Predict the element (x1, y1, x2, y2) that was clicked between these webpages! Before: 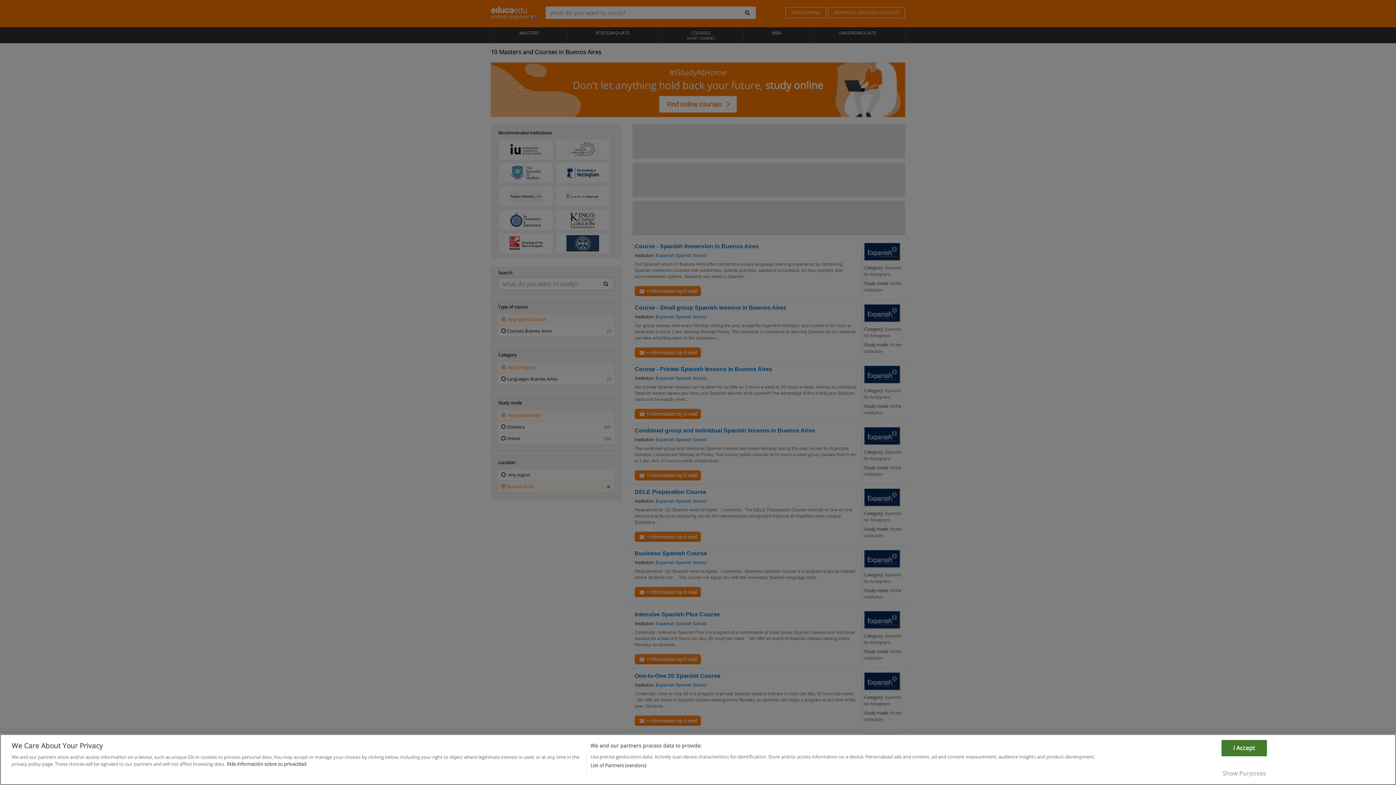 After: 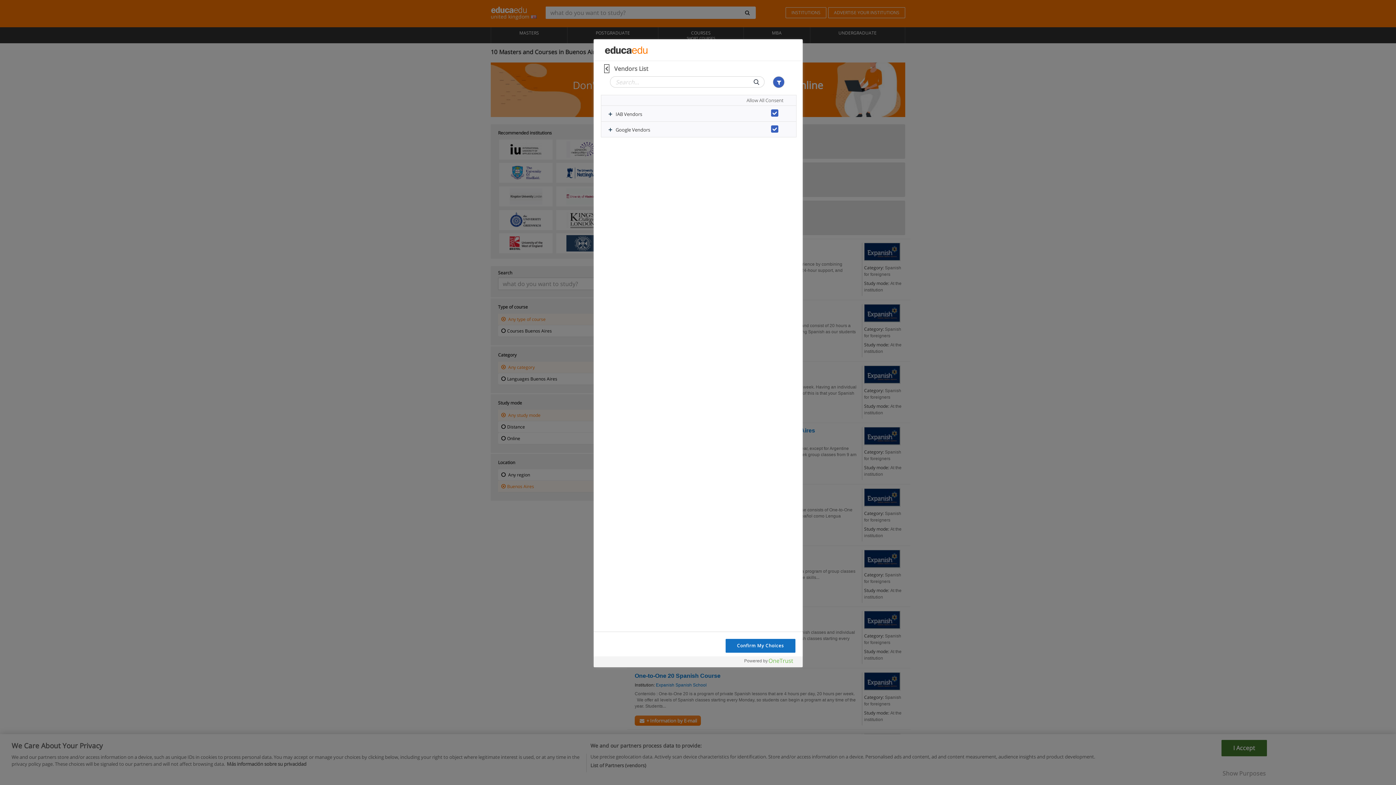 Action: bbox: (590, 767, 646, 774) label: List of Partners (vendors)